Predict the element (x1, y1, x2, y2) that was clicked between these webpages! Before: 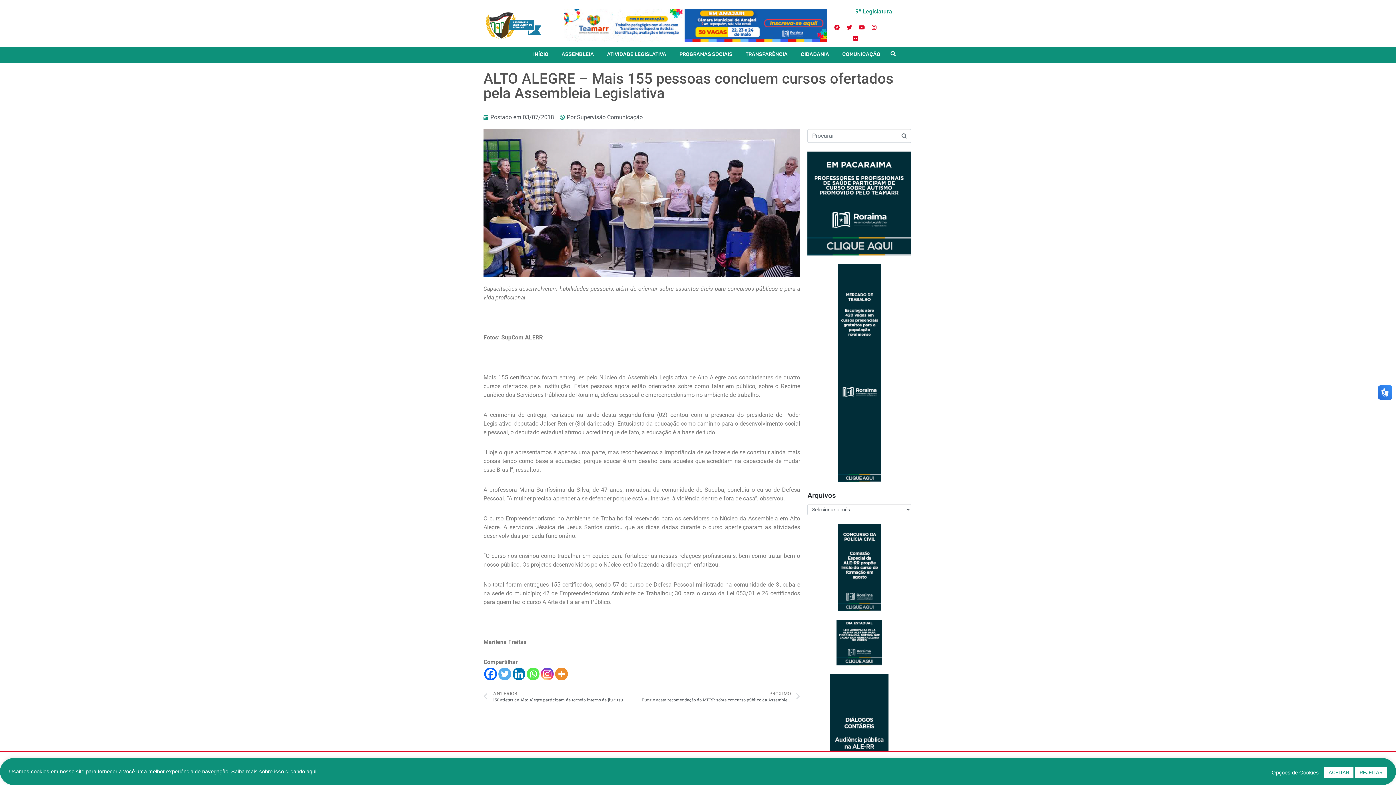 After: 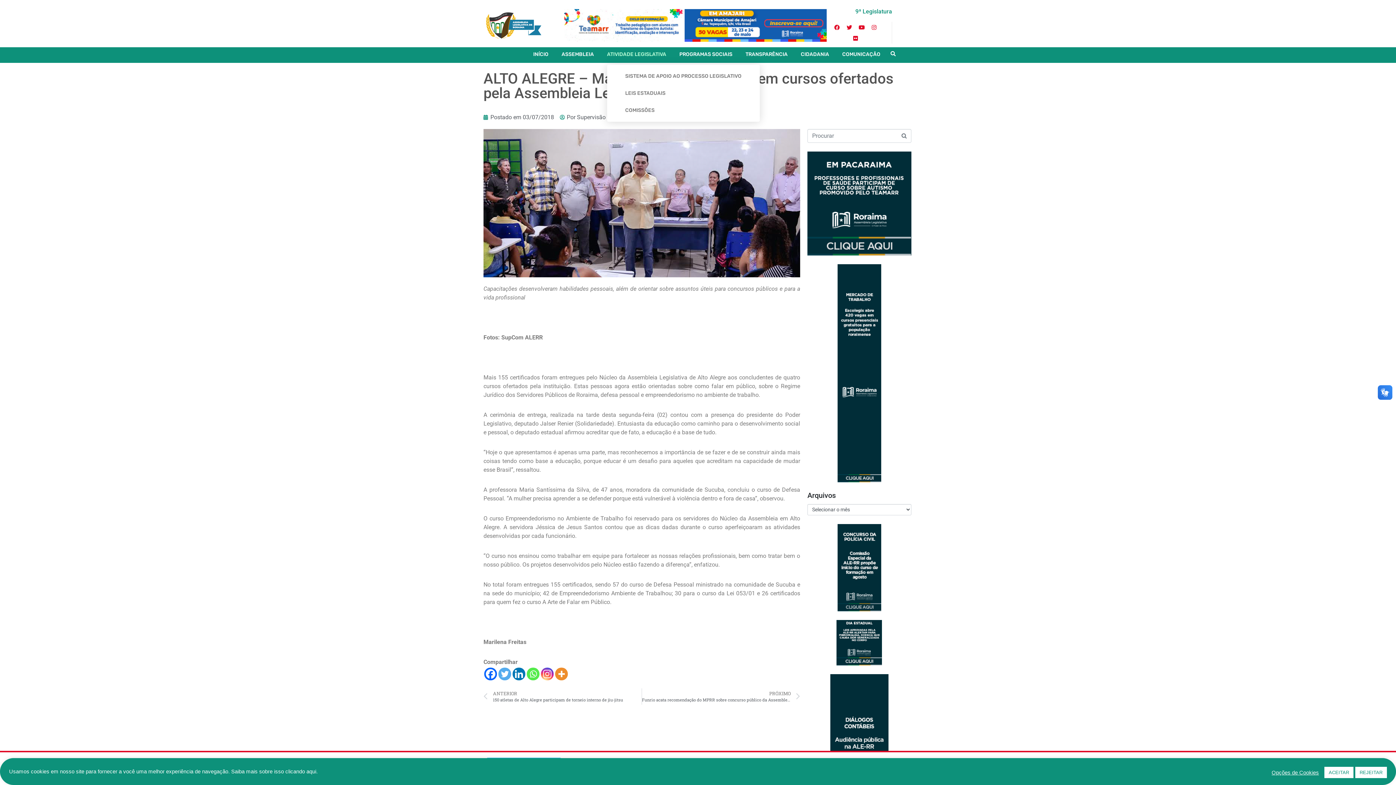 Action: bbox: (607, 51, 666, 57) label: ATIVIDADE LEGISLATIVA